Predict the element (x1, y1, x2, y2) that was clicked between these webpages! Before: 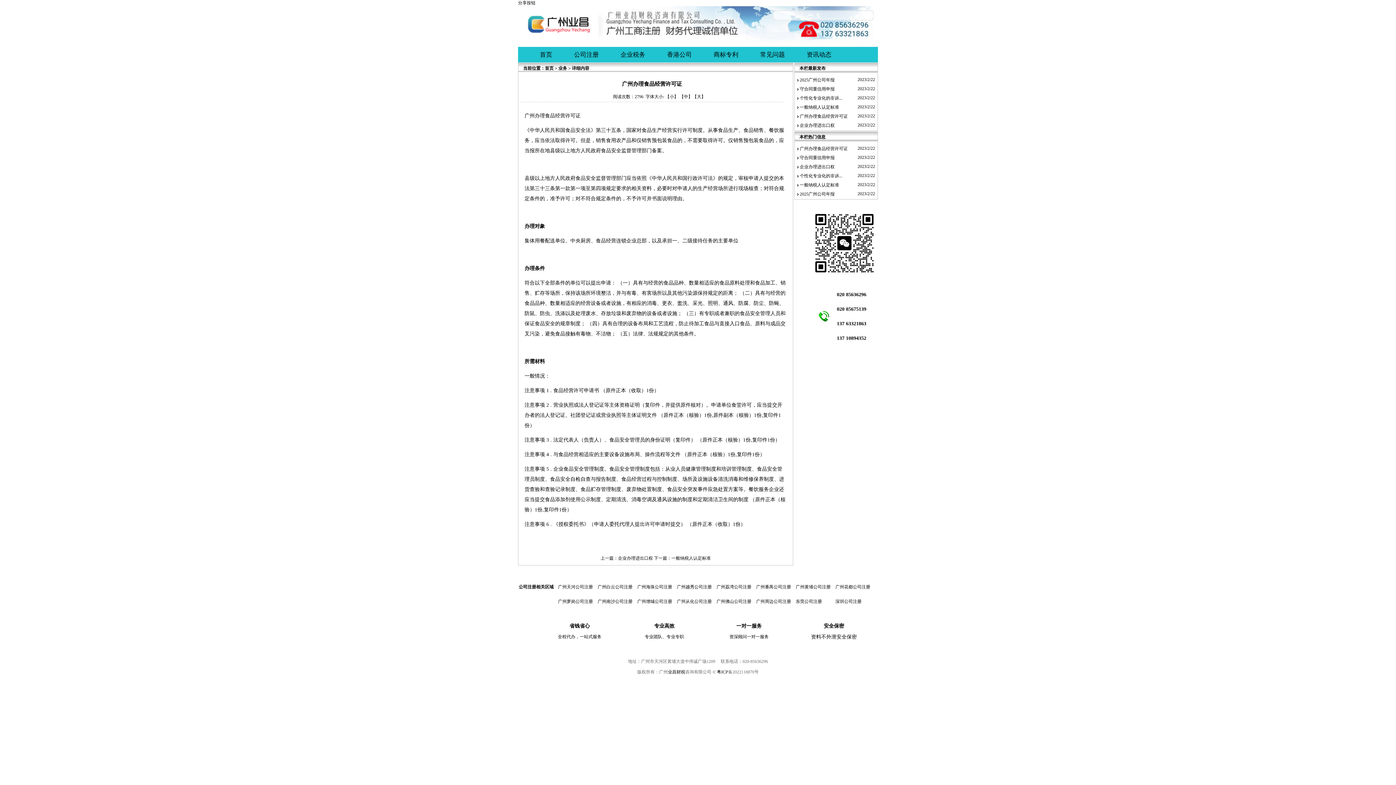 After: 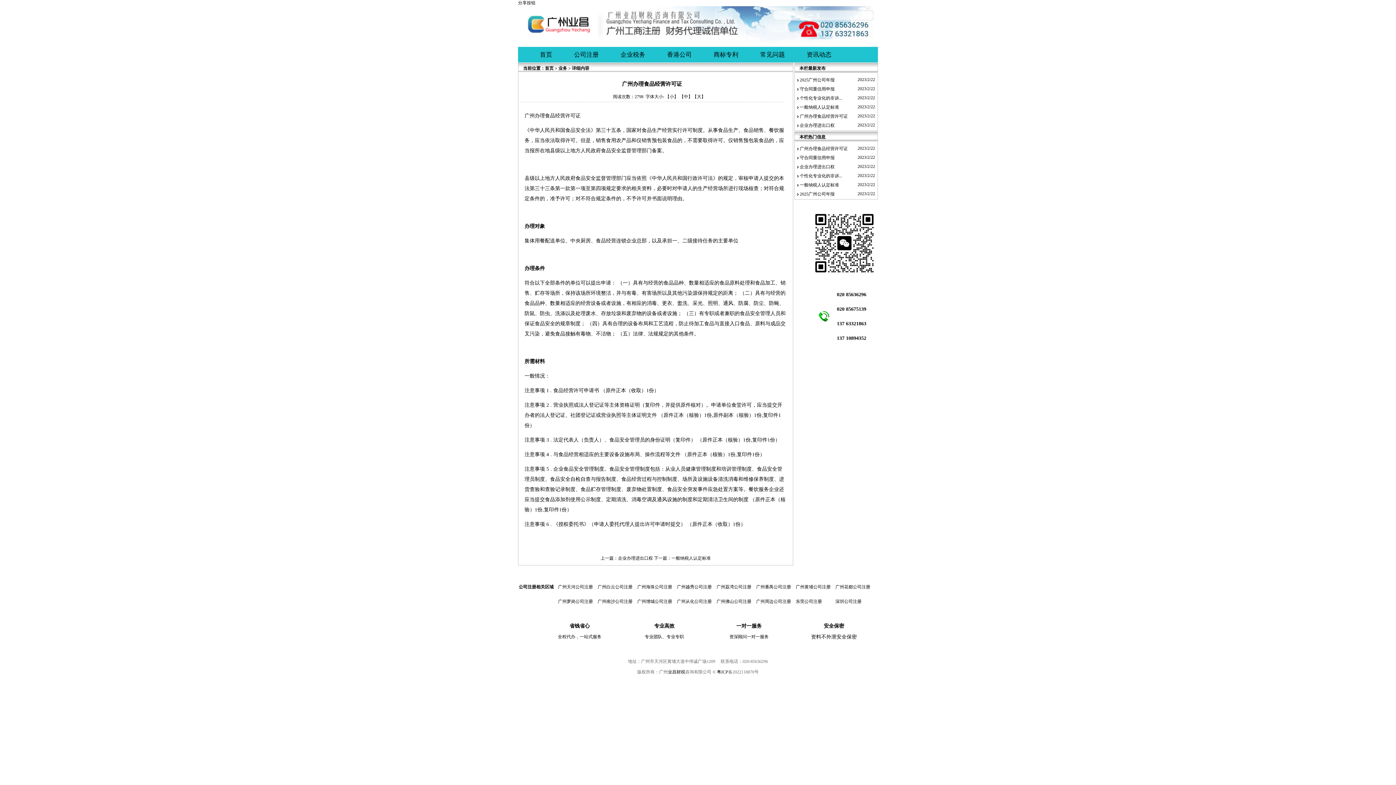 Action: label: 广州办理食品经营许可证 bbox: (800, 146, 848, 151)